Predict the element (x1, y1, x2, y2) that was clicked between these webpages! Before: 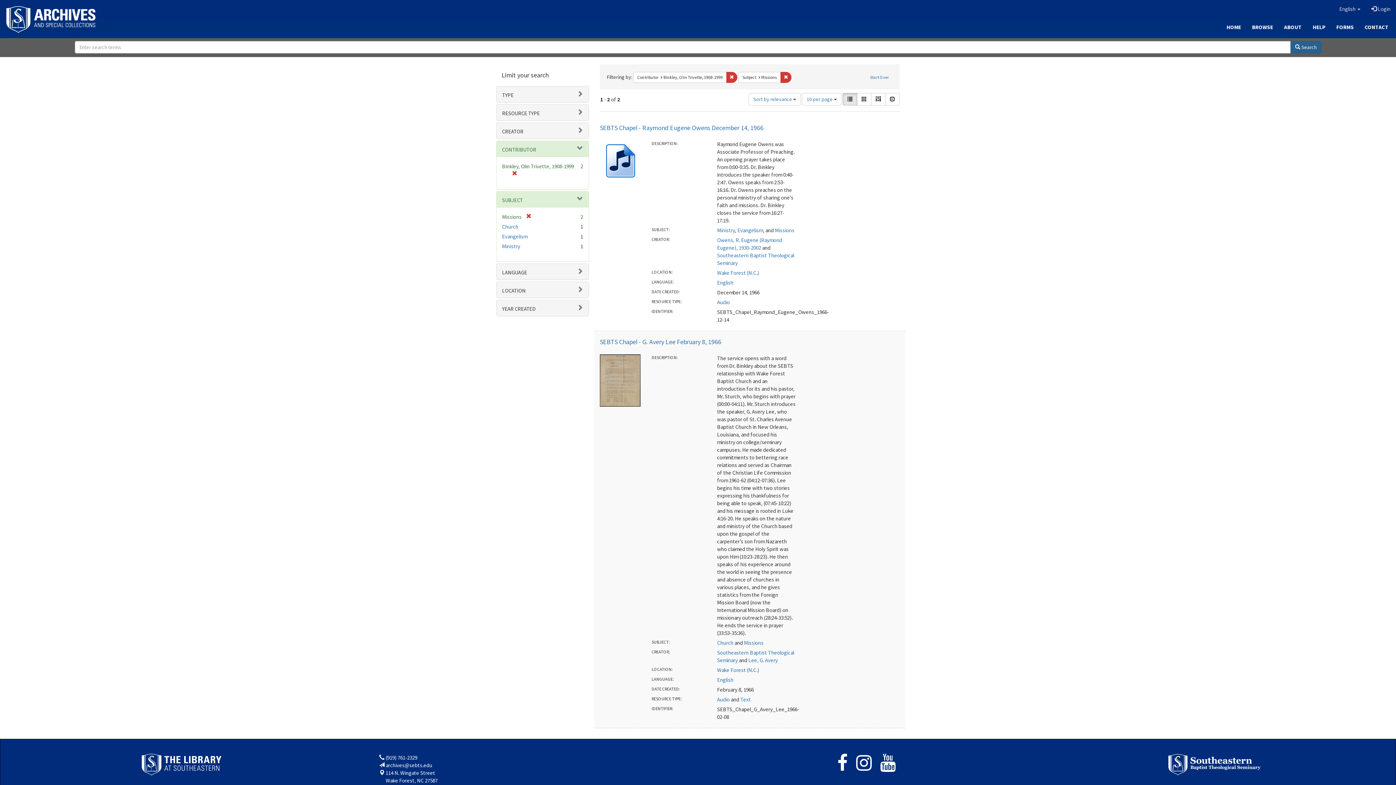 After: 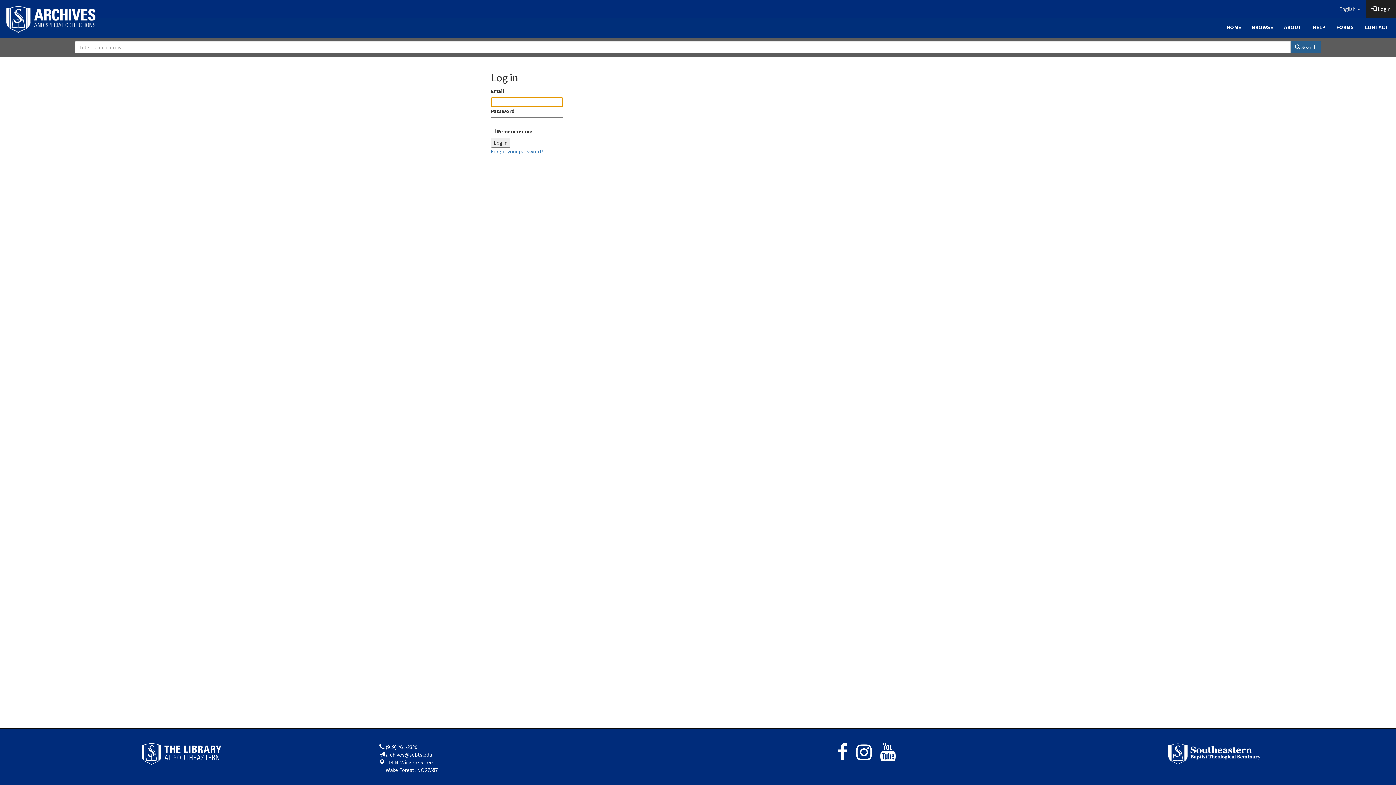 Action: bbox: (1366, 0, 1396, 18) label:  Login